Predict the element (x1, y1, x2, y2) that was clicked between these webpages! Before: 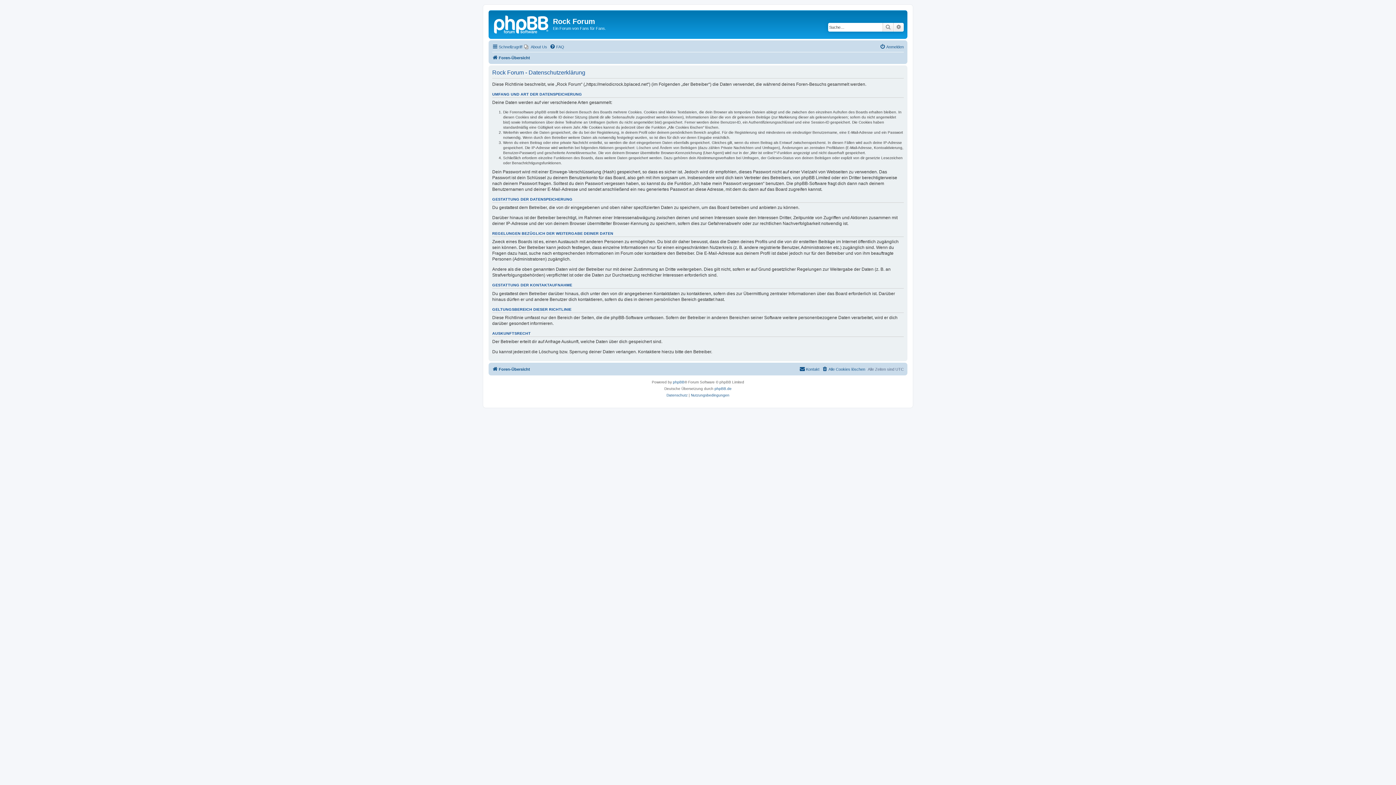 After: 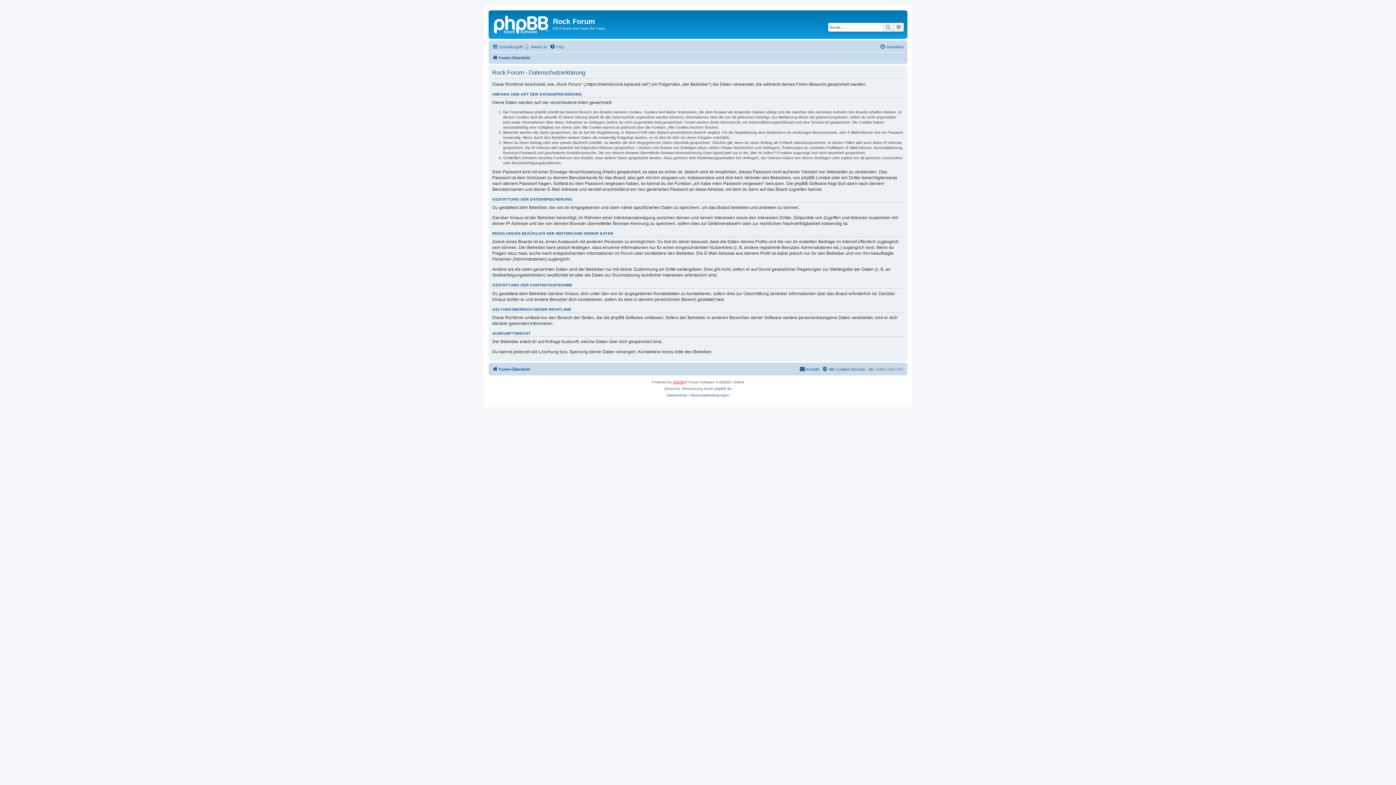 Action: bbox: (673, 379, 684, 385) label: phpBB